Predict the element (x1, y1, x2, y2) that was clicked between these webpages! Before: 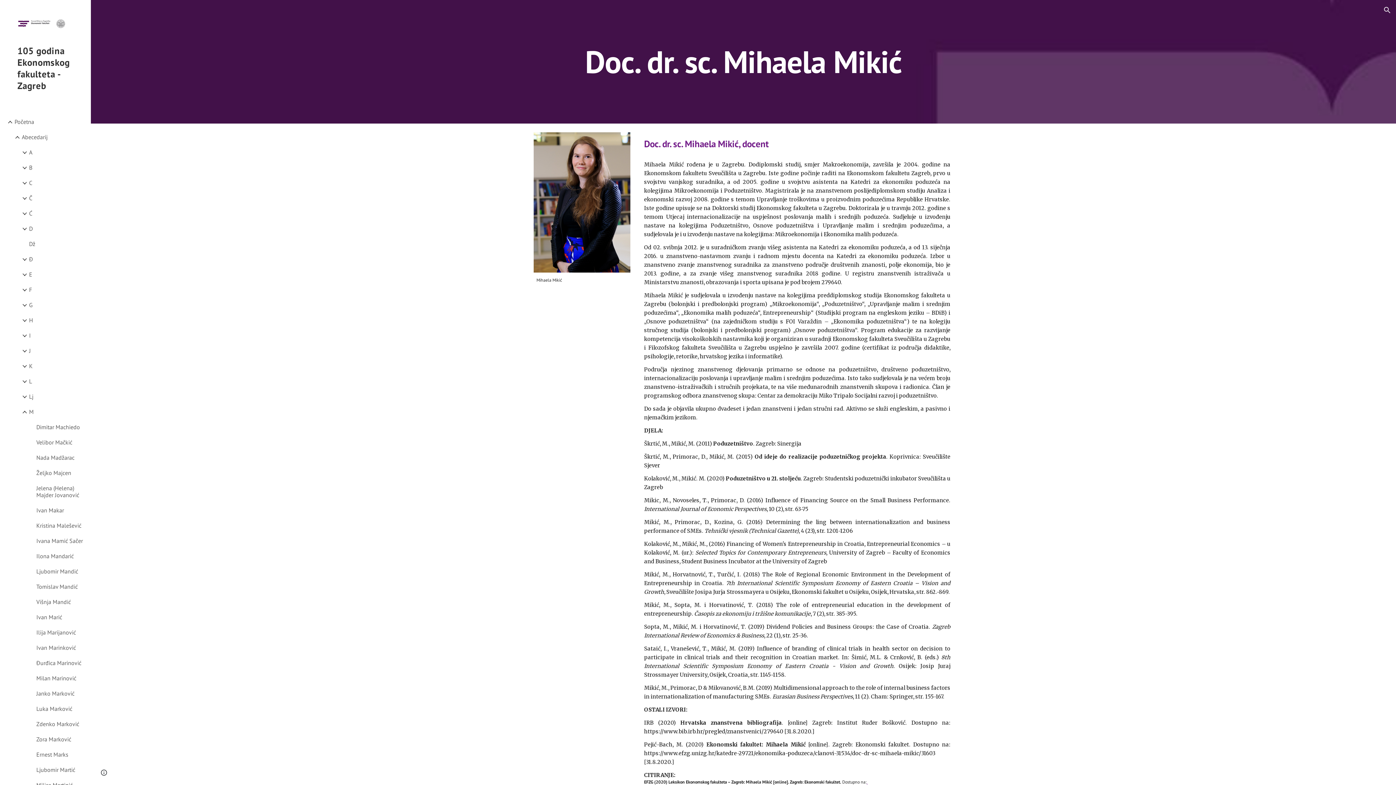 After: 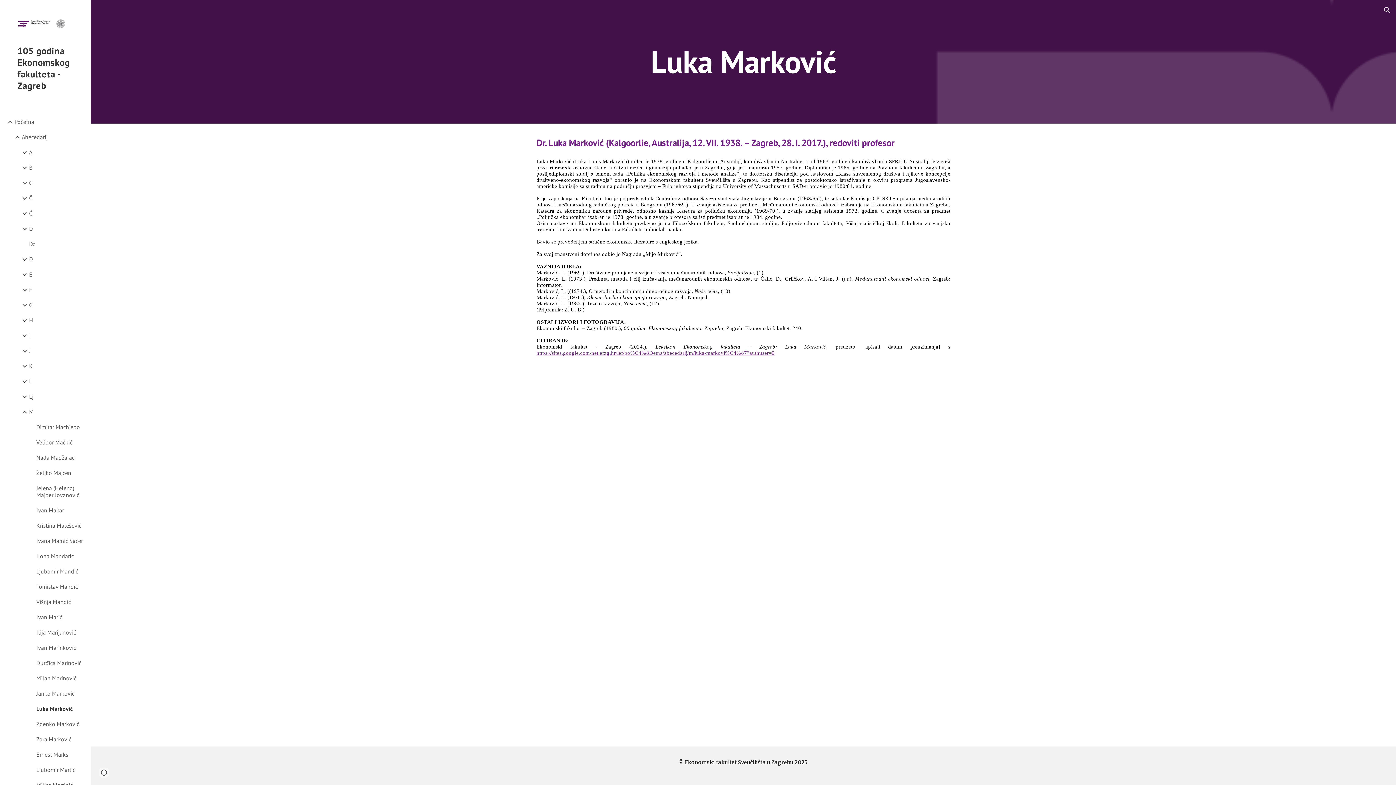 Action: bbox: (34, 701, 86, 716) label: Luka Marković